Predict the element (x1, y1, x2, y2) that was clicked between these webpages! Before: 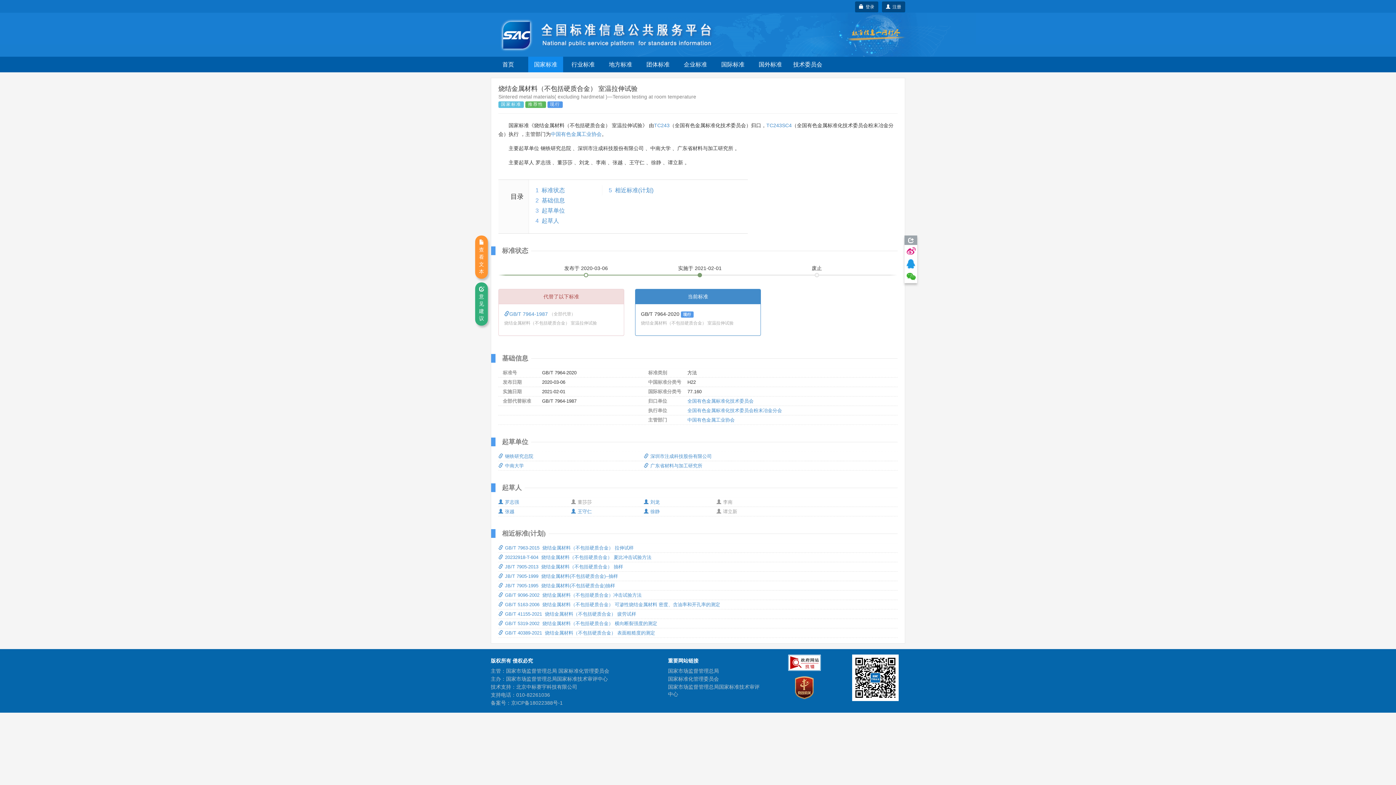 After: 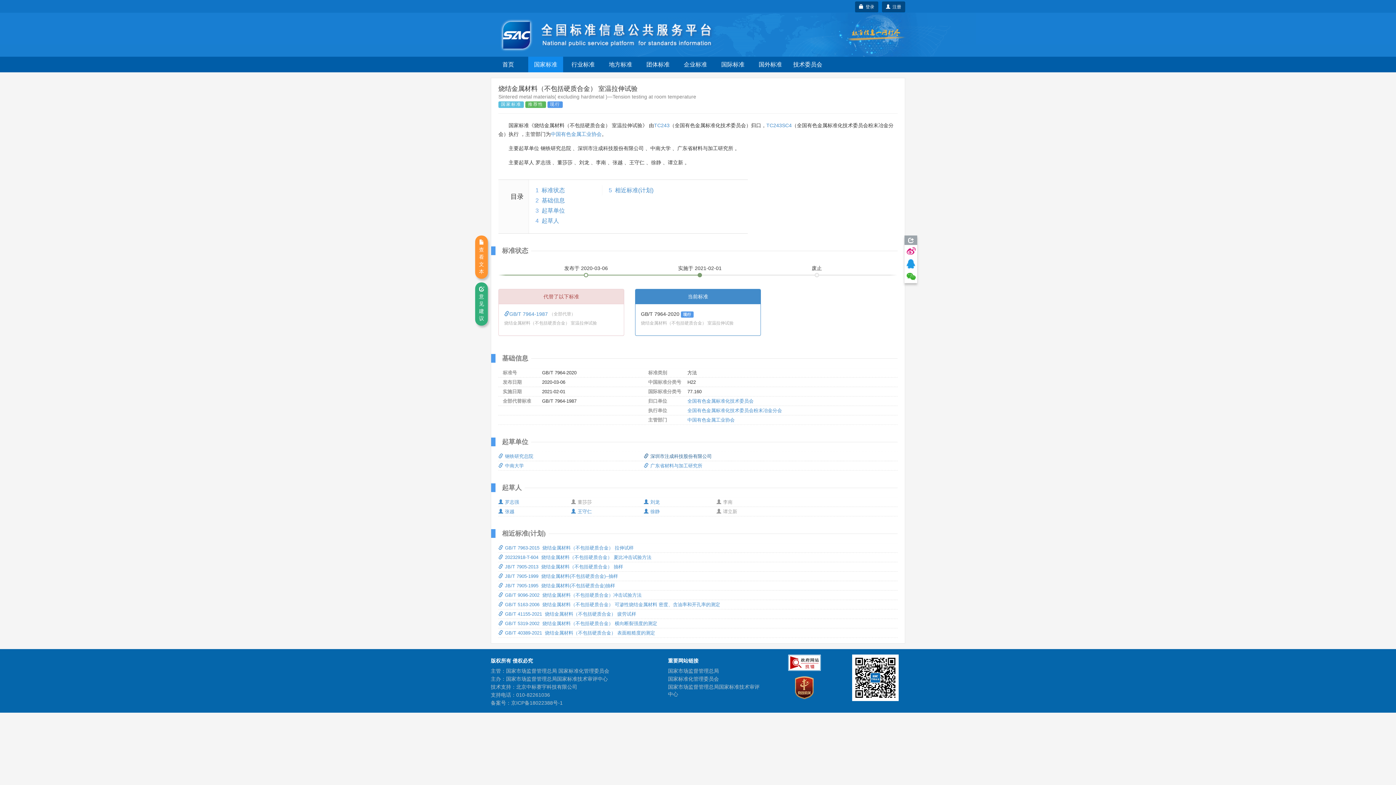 Action: bbox: (644, 453, 712, 459) label: 深圳市注成科技股份有限公司